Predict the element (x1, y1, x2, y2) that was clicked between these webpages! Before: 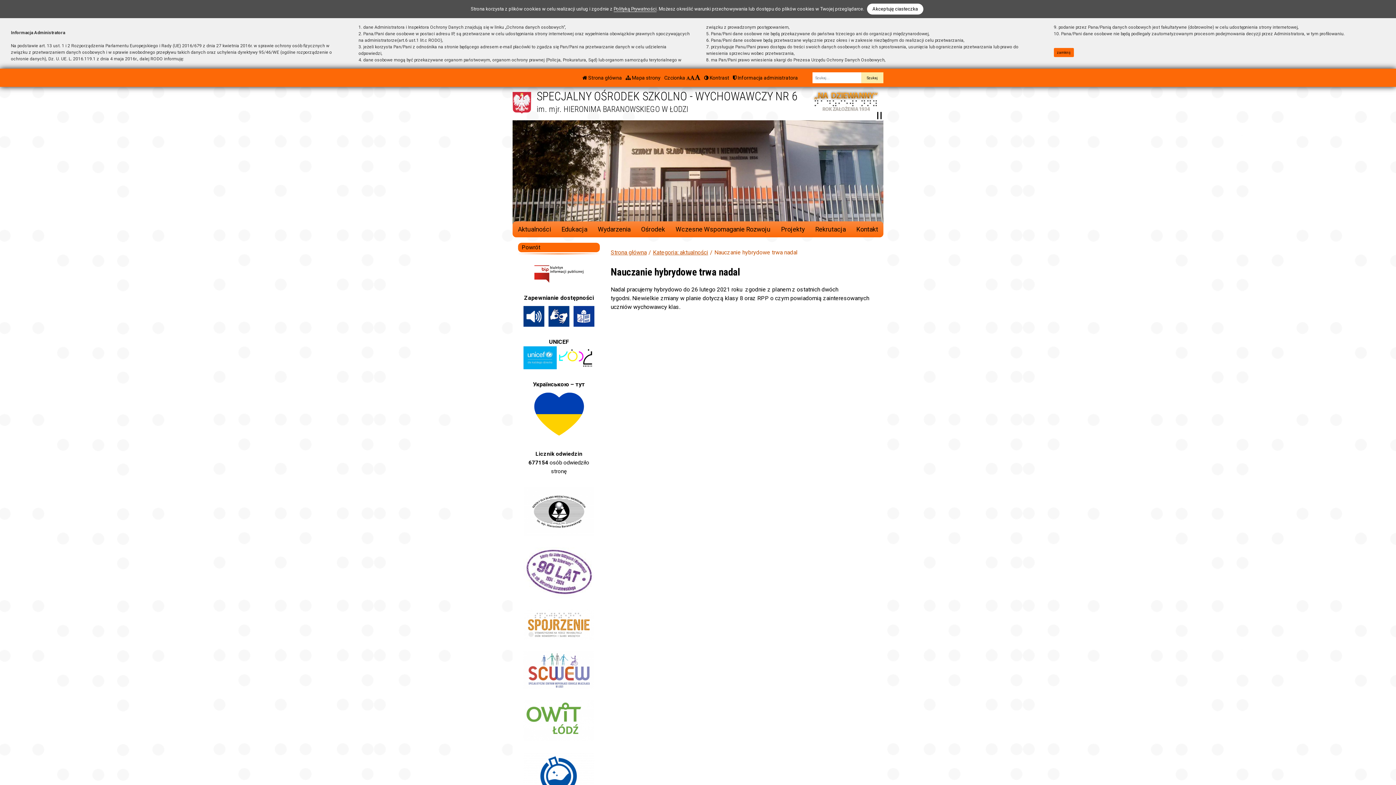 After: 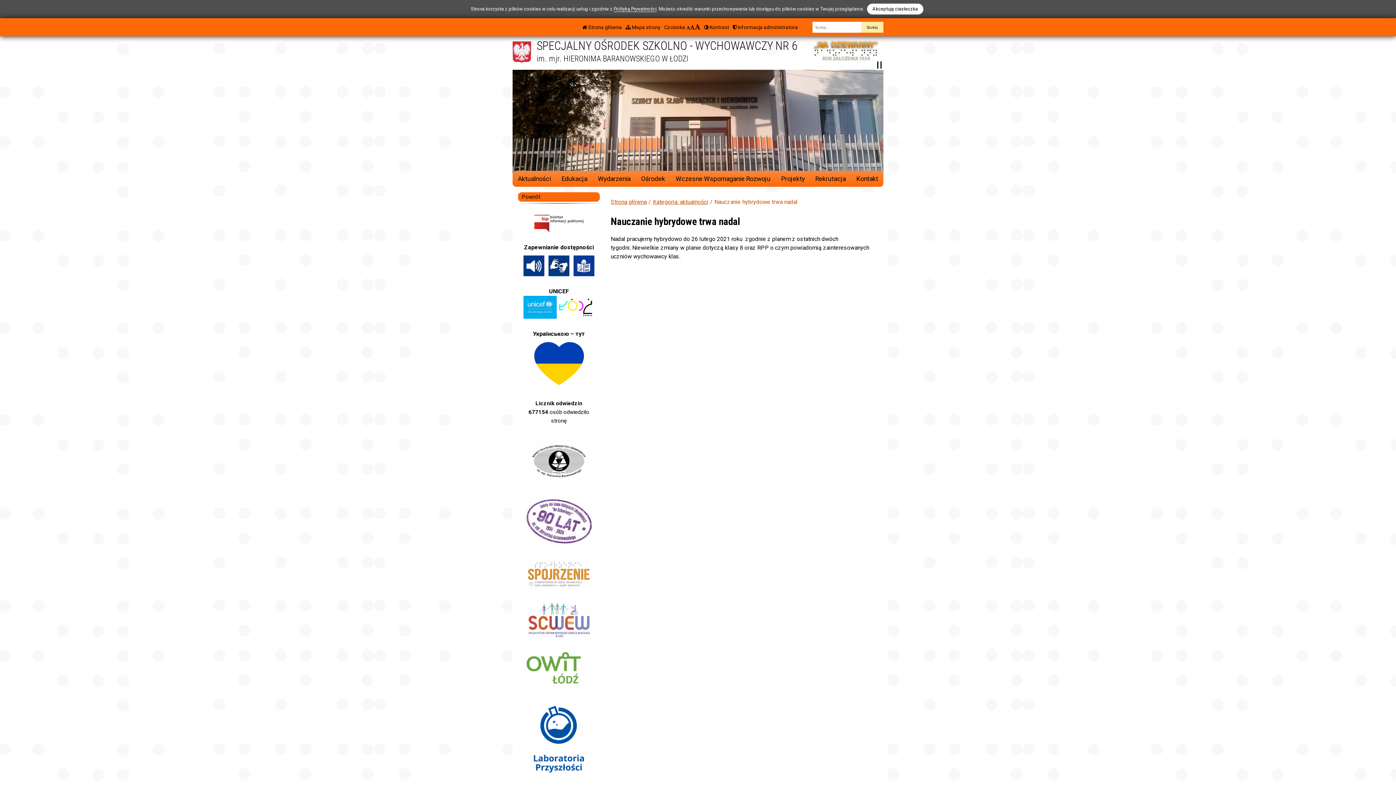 Action: bbox: (1054, 48, 1074, 56) label: zamknij